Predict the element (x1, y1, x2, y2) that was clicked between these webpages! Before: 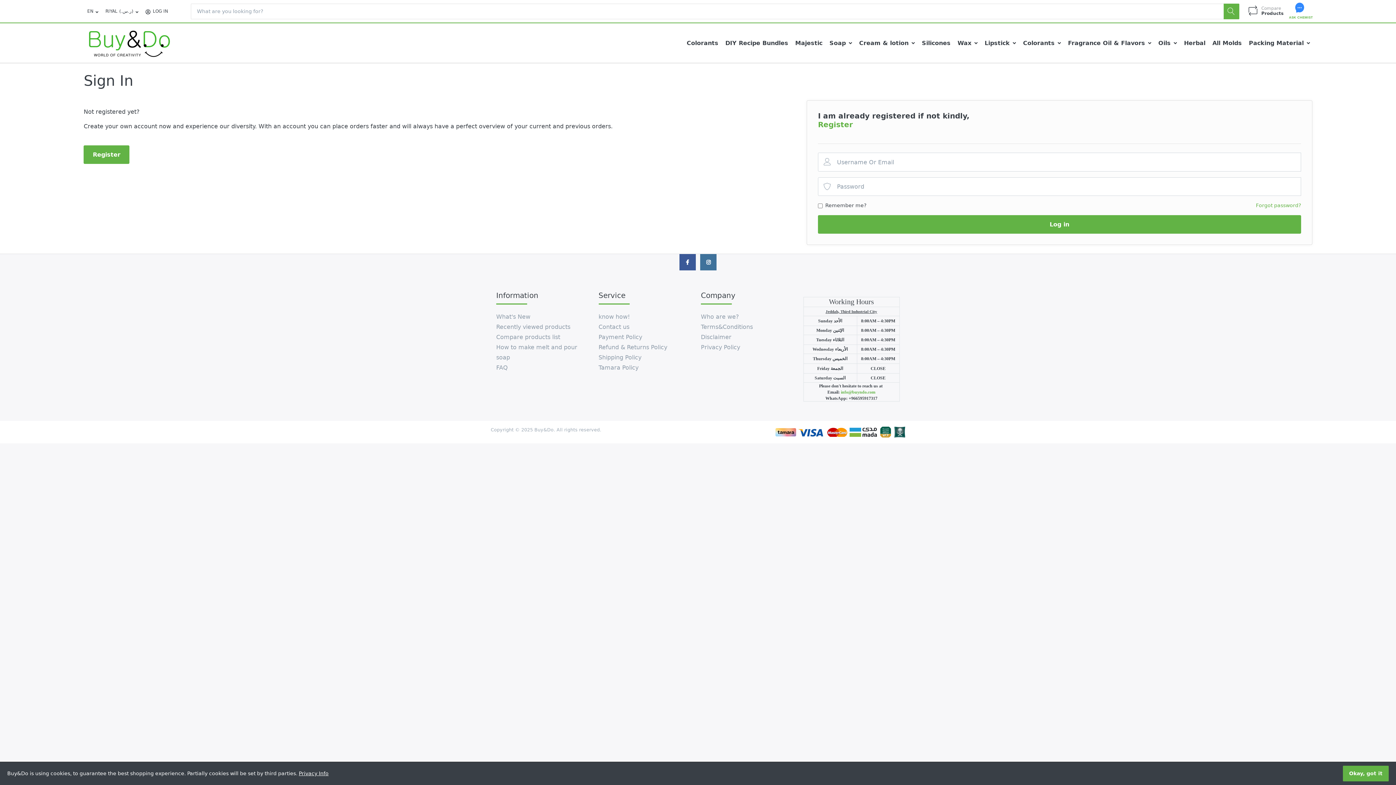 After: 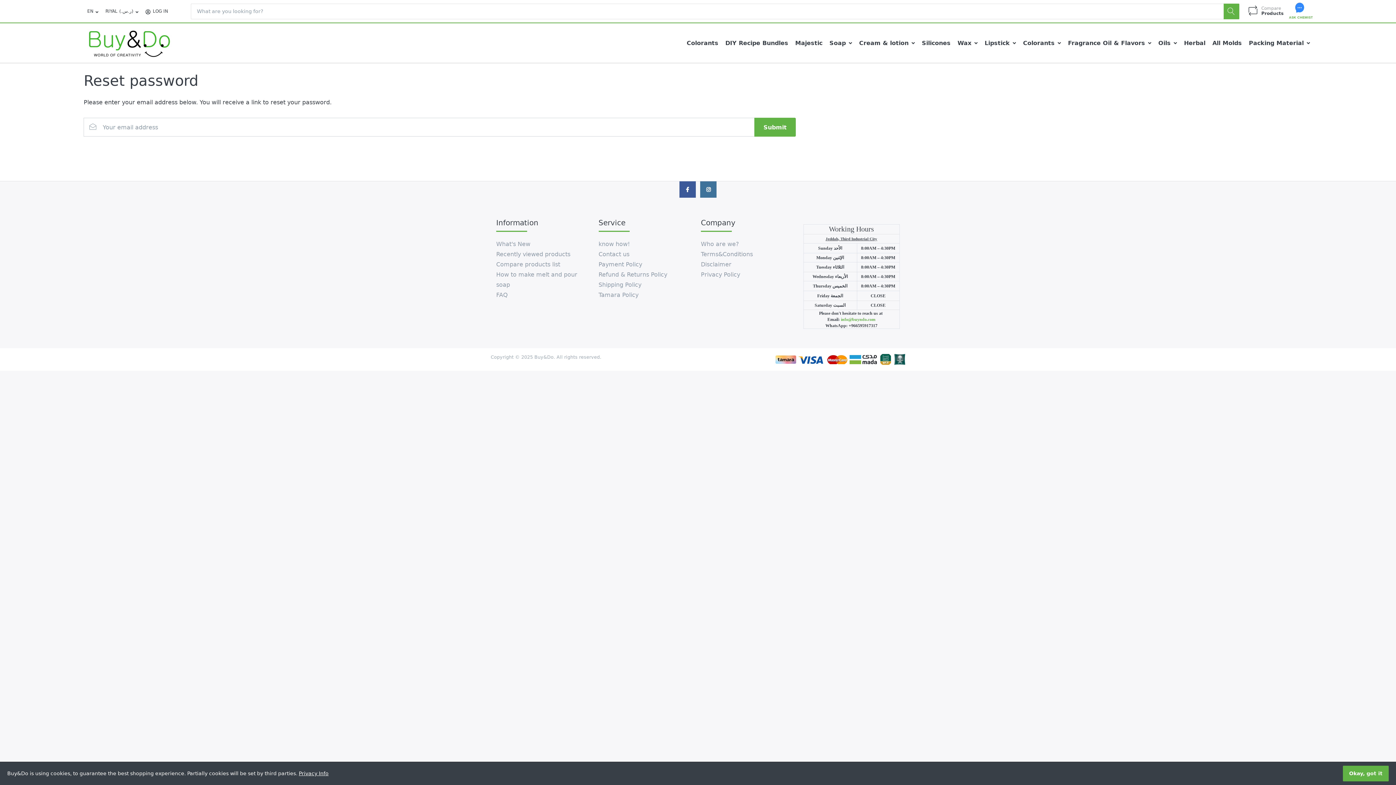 Action: bbox: (1256, 202, 1301, 208) label: Forgot password?